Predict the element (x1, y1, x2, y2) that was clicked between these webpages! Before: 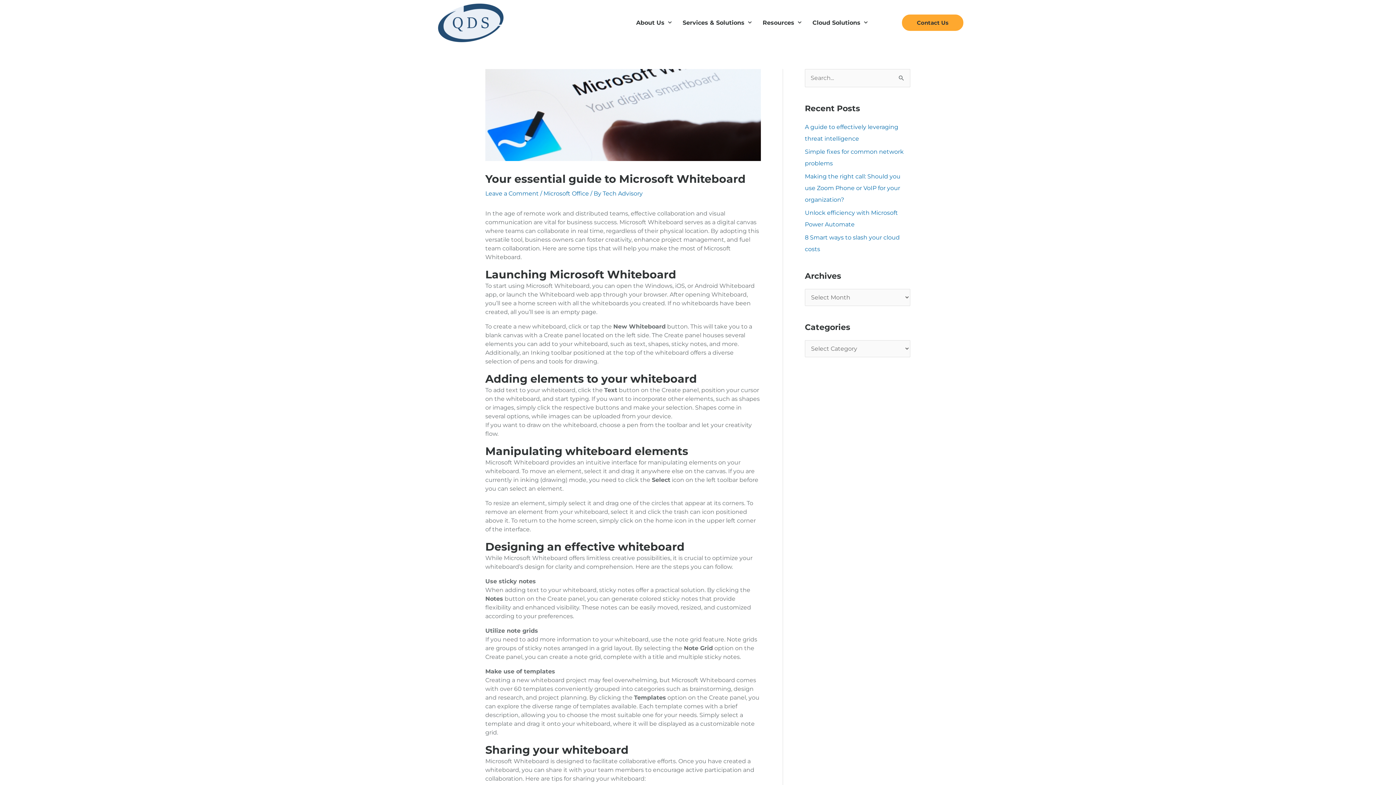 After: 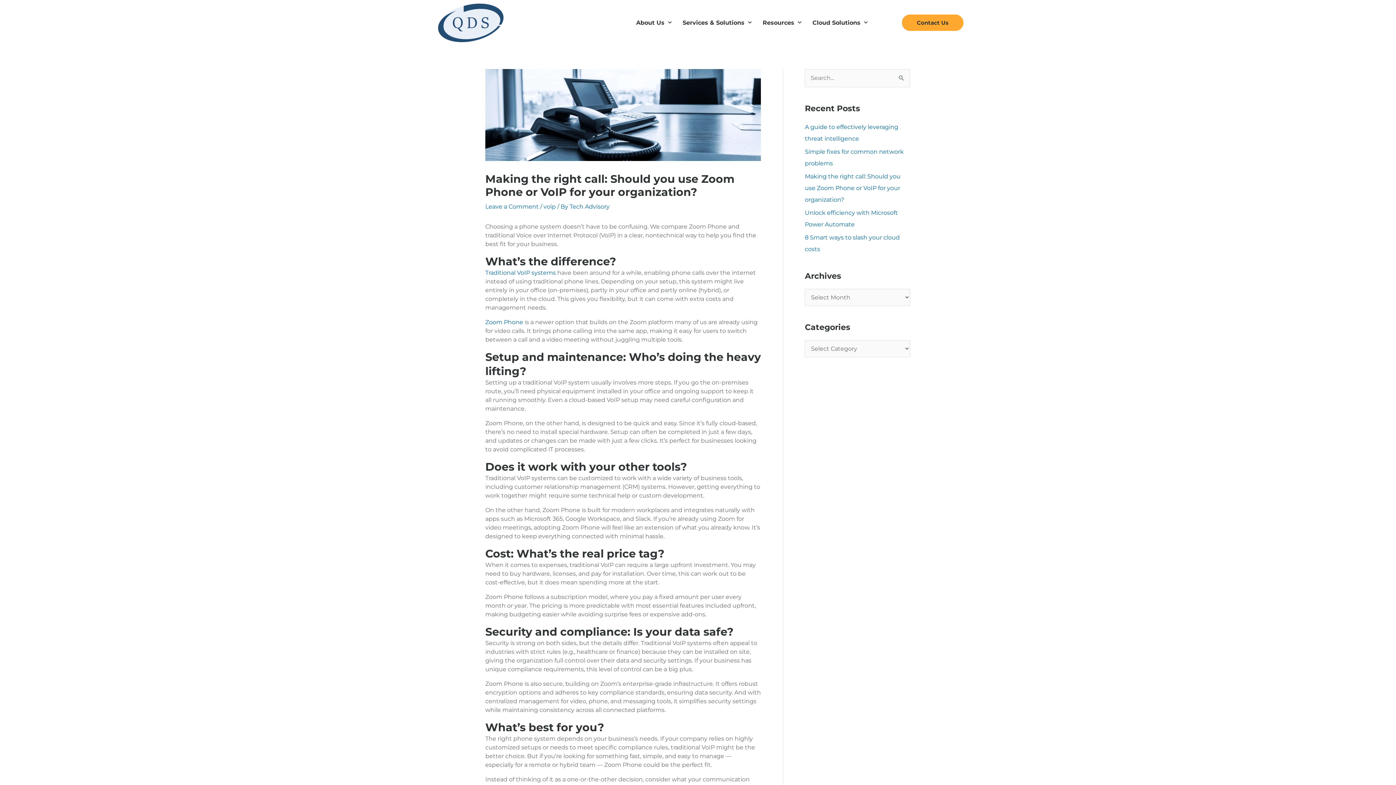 Action: bbox: (805, 172, 900, 203) label: Making the right call: Should you use Zoom Phone or VoIP for your organization?